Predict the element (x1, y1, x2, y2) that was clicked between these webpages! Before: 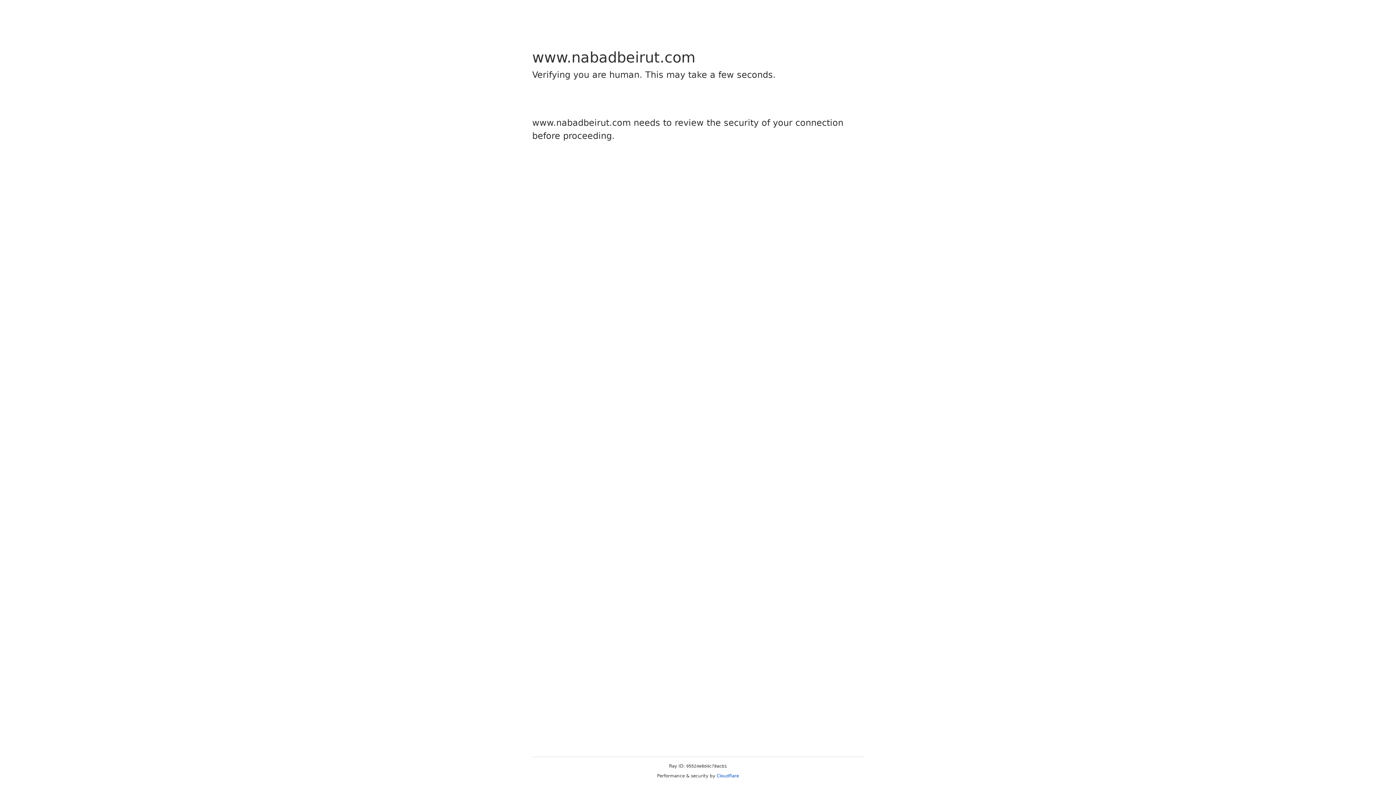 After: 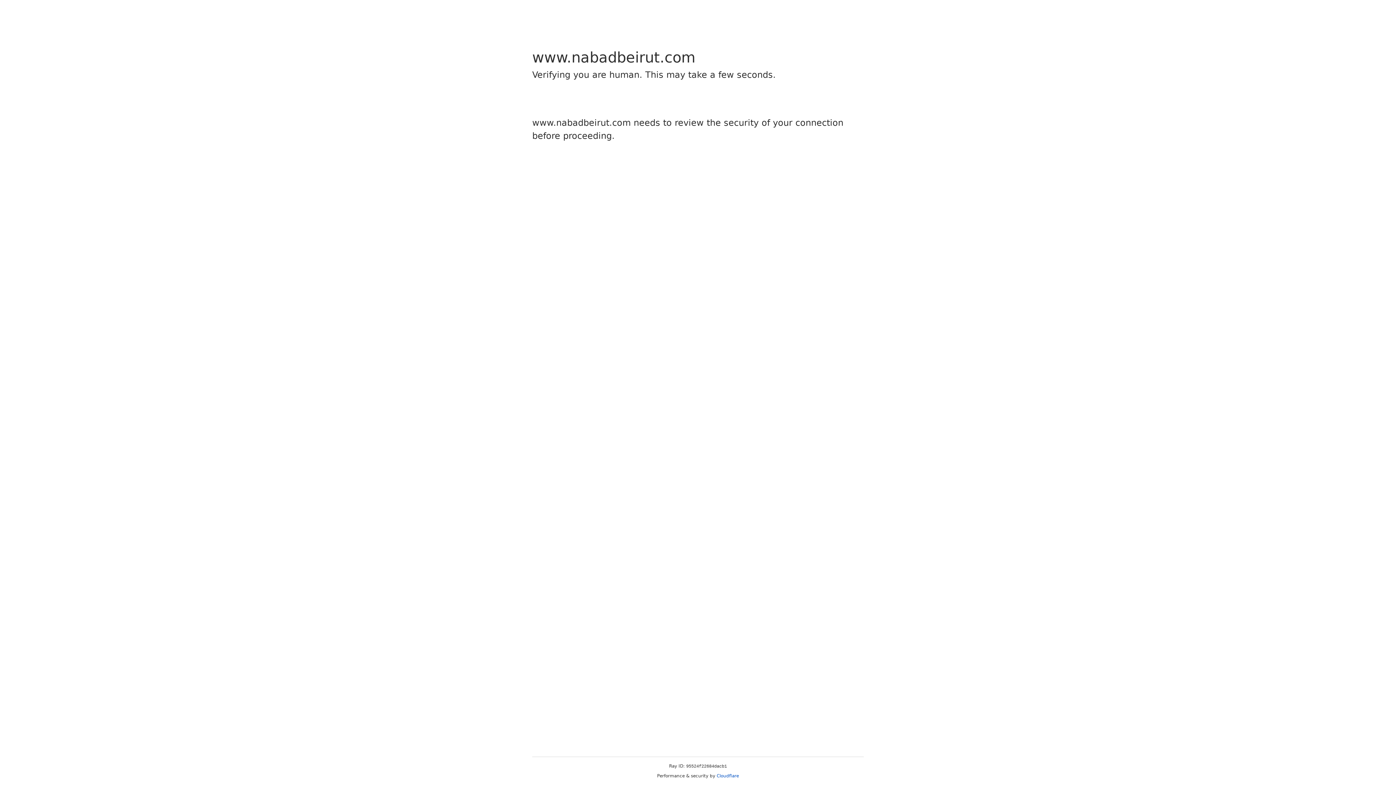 Action: label: Cloudflare bbox: (716, 773, 739, 778)